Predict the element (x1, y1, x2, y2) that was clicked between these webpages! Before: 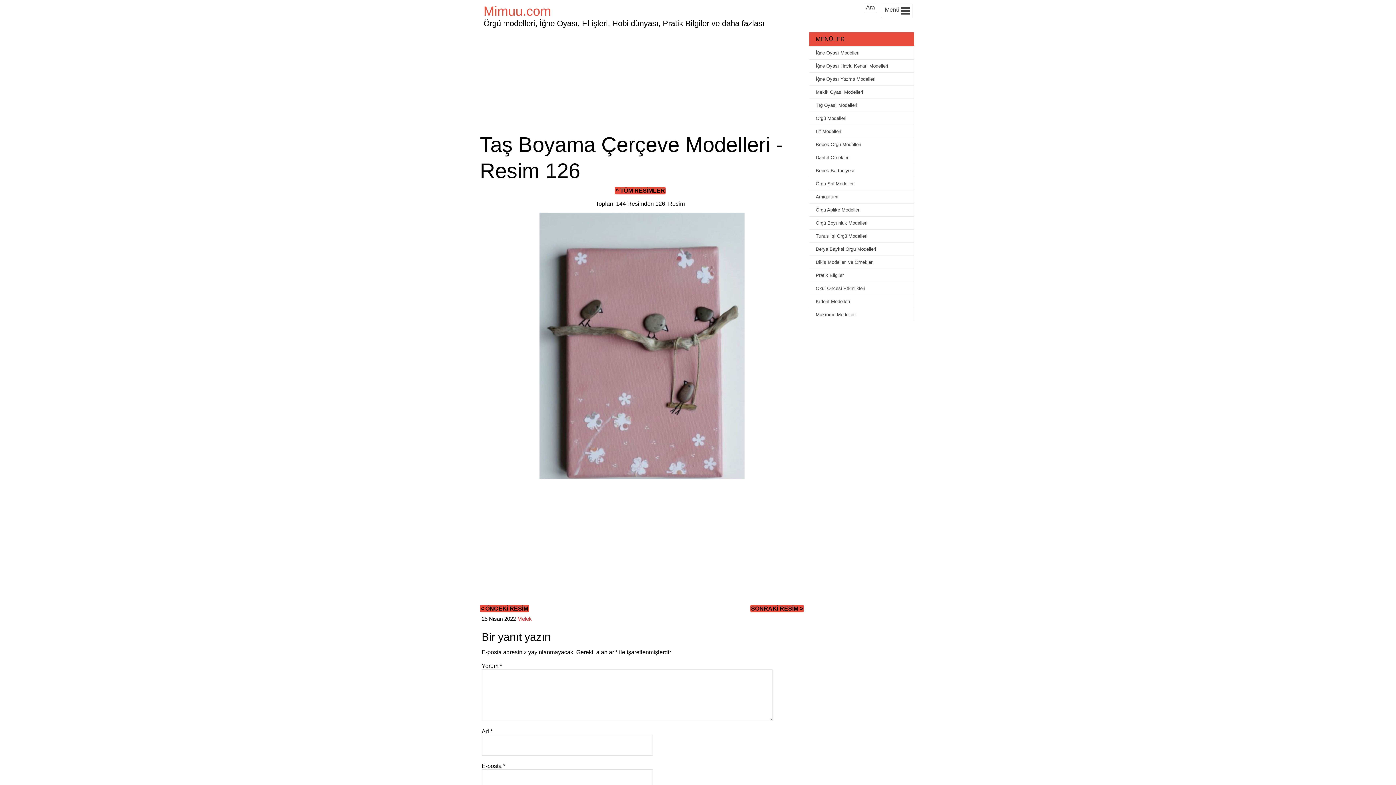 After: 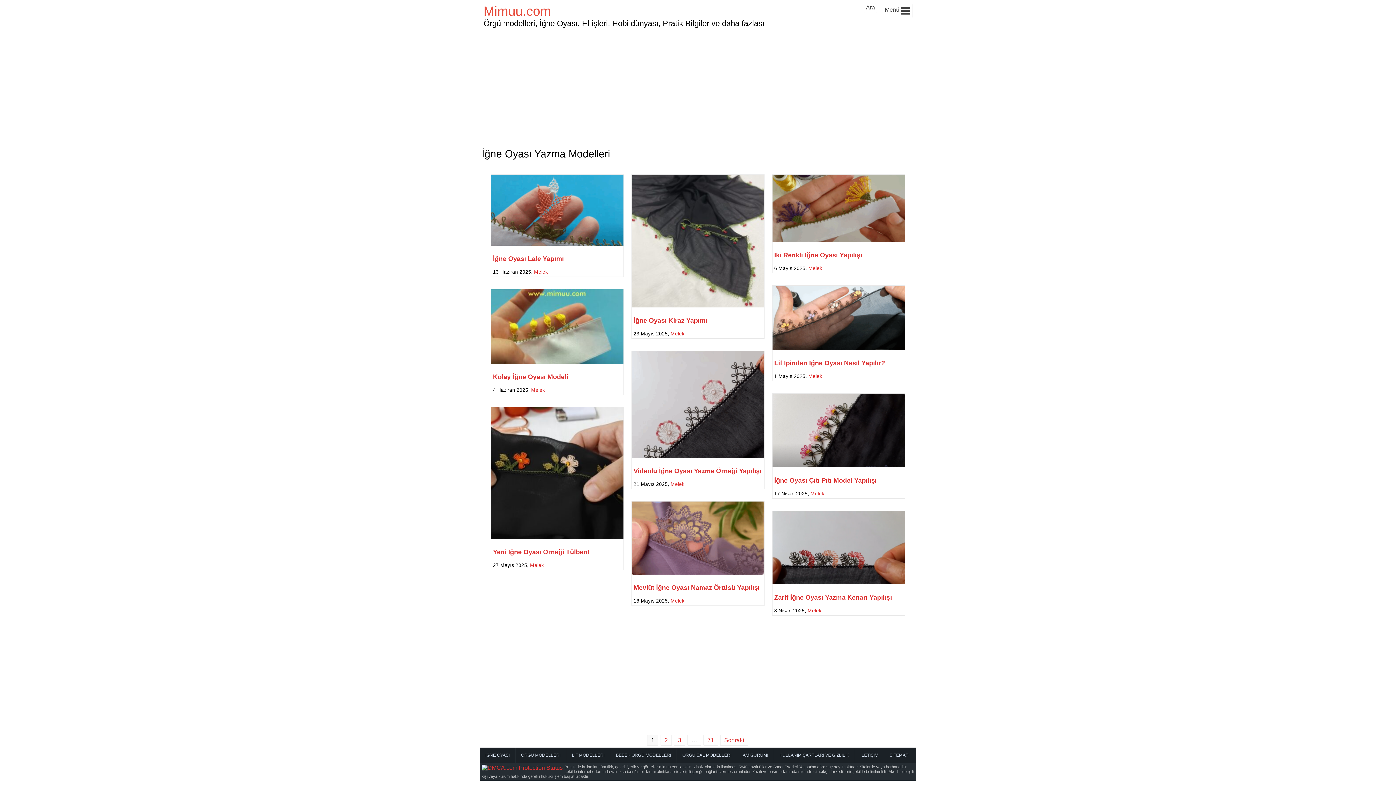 Action: bbox: (809, 72, 914, 85) label: İğne Oyası Yazma Modelleri